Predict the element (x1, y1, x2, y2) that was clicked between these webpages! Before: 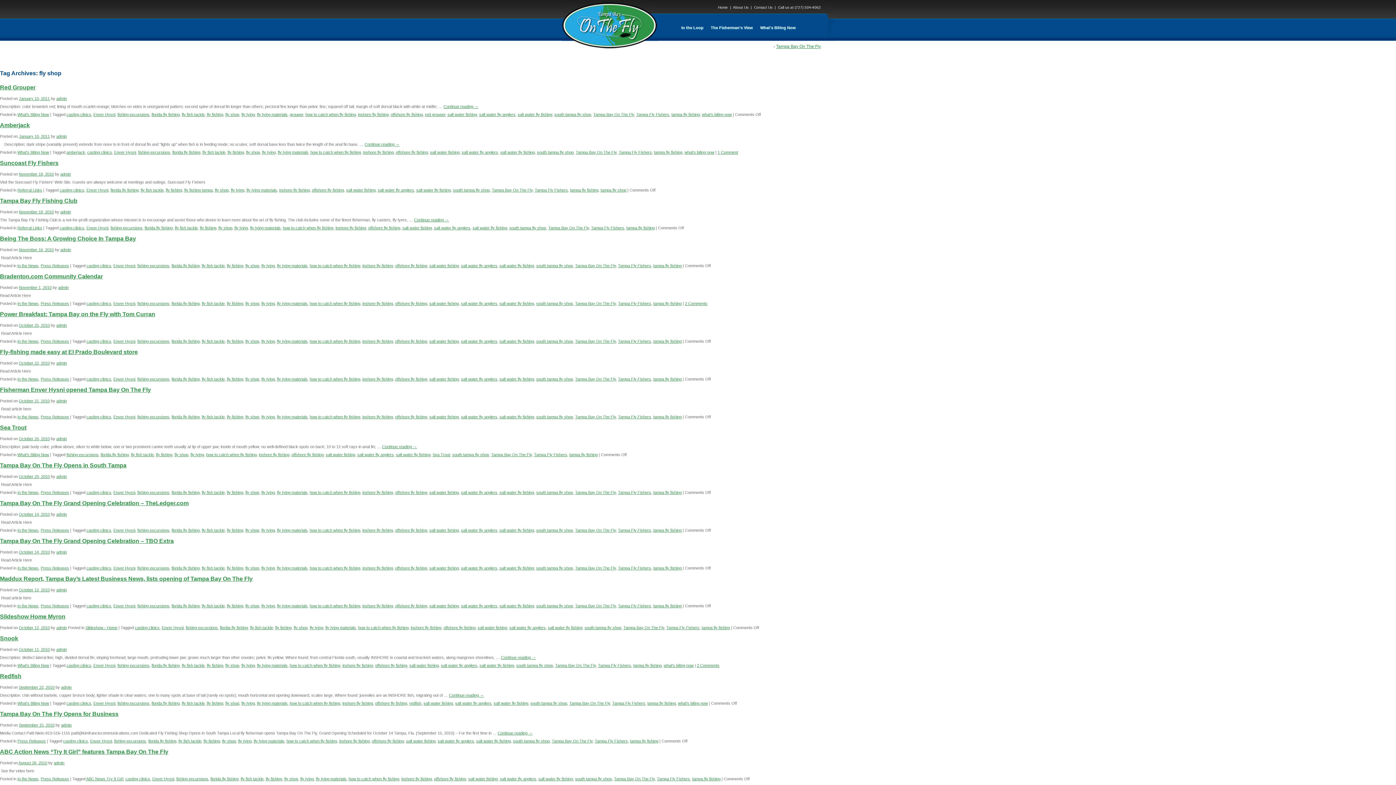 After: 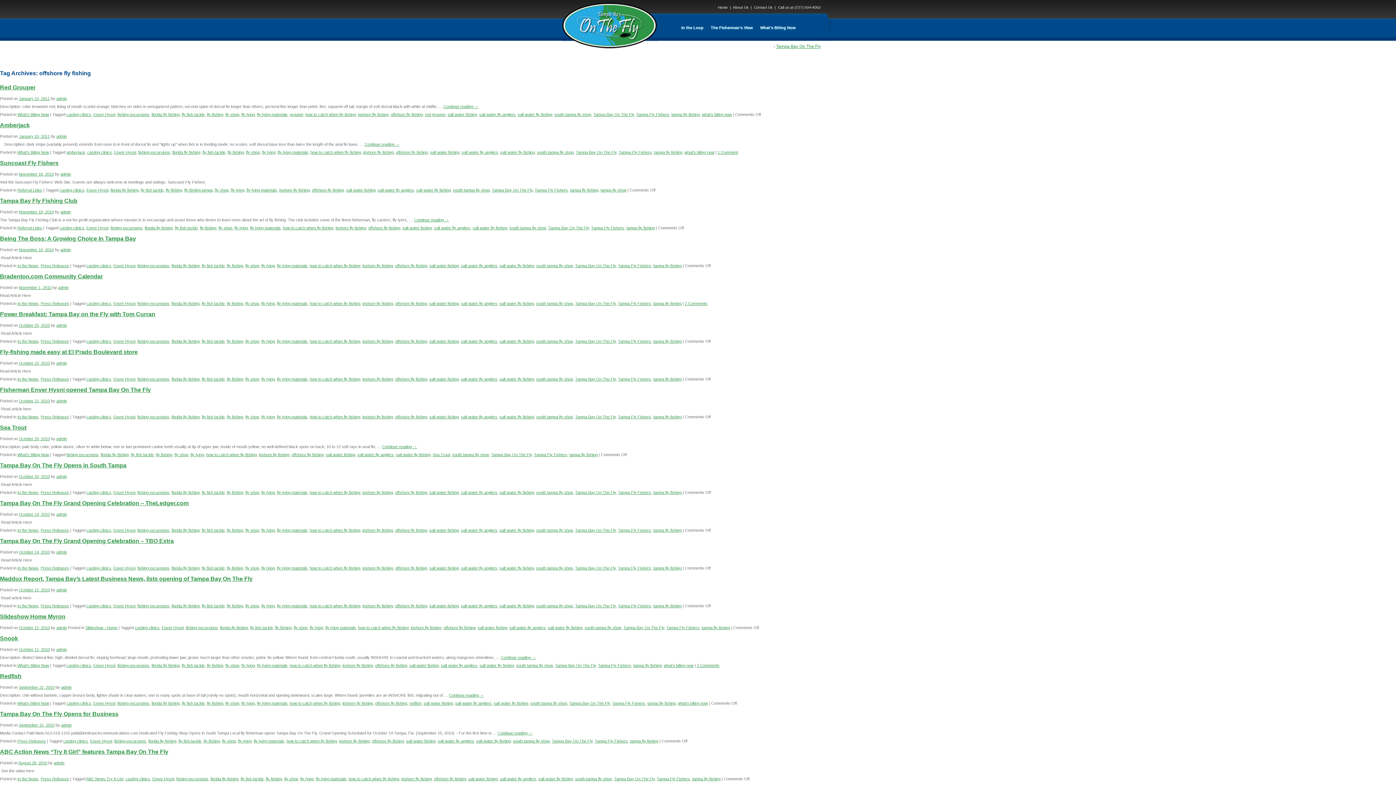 Action: label: offshore fly fishing bbox: (395, 528, 427, 532)